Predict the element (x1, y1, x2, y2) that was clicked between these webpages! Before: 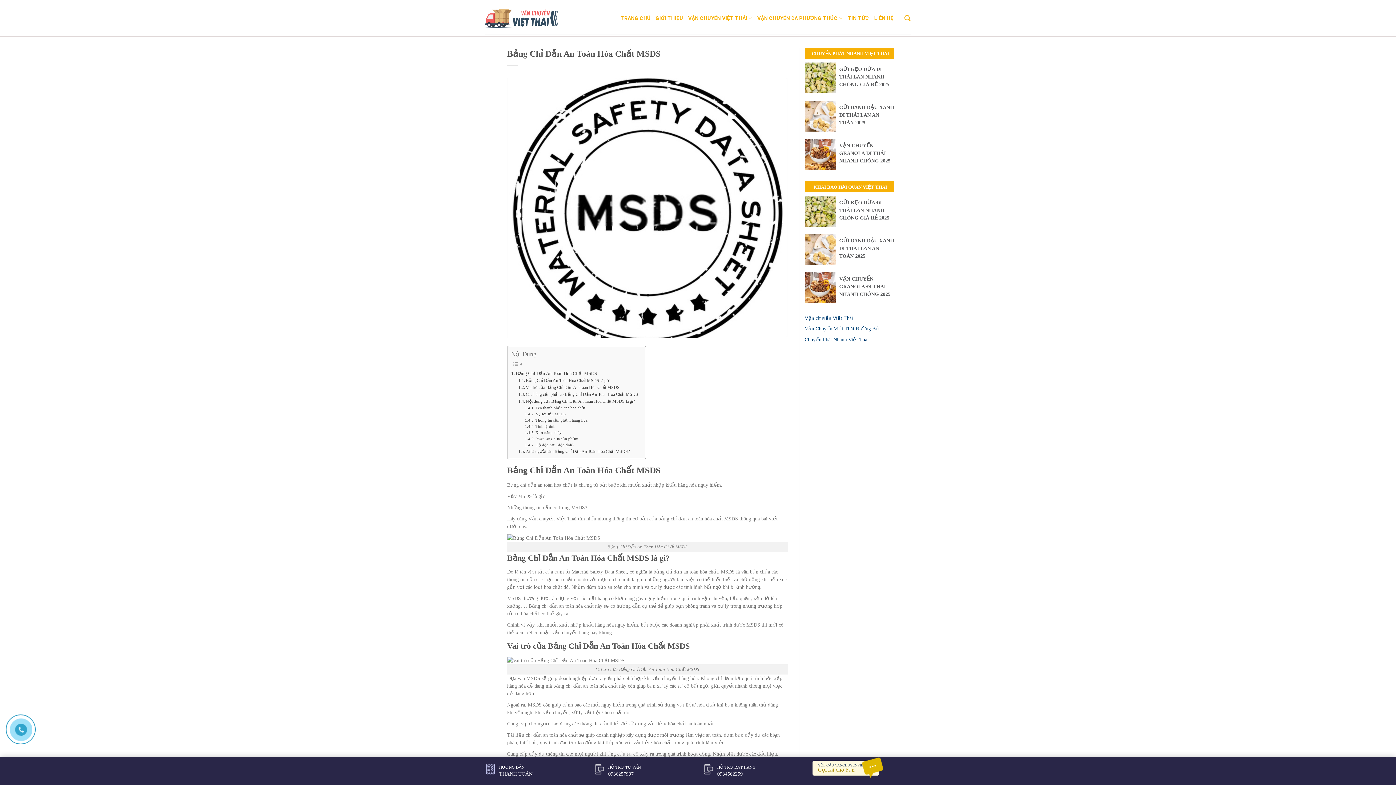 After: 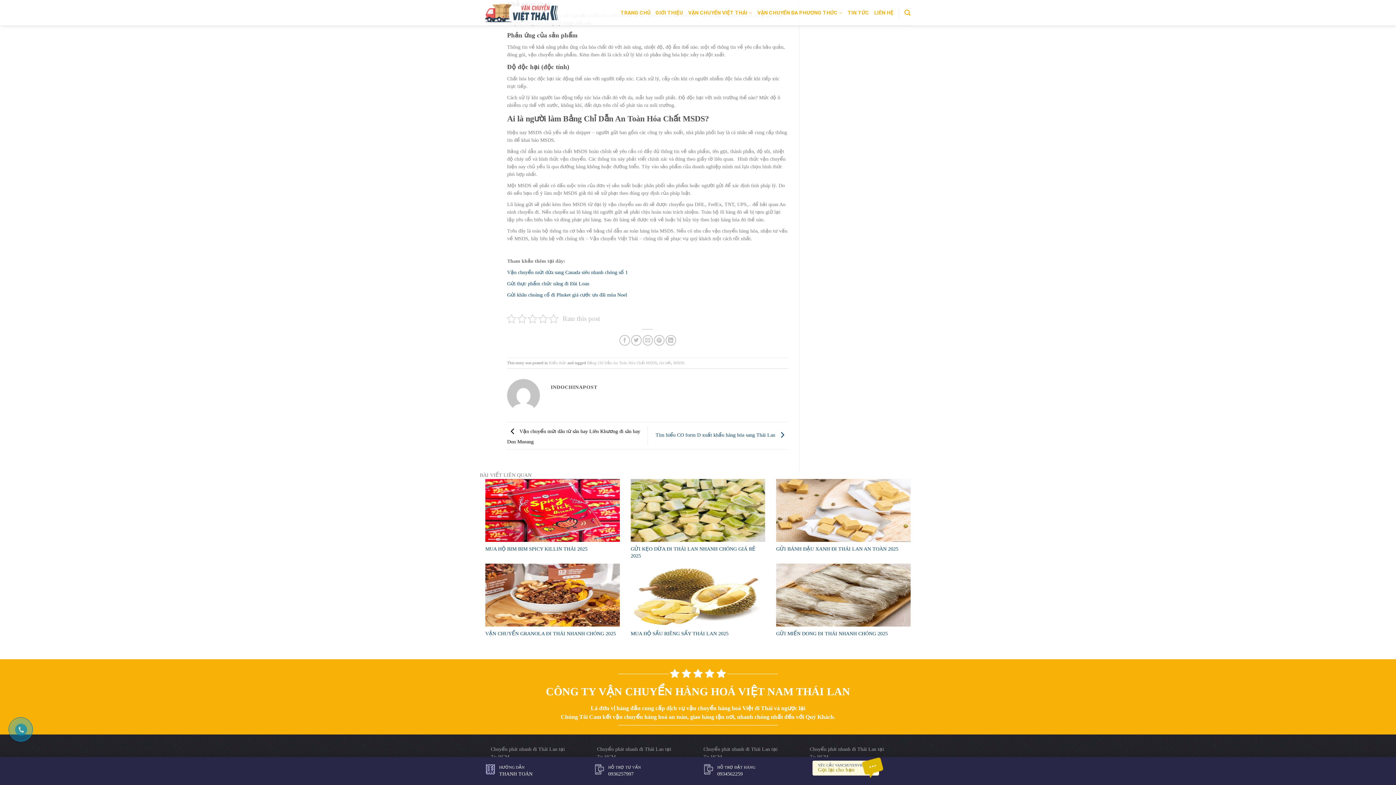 Action: bbox: (525, 429, 561, 435) label: Khả năng cháy